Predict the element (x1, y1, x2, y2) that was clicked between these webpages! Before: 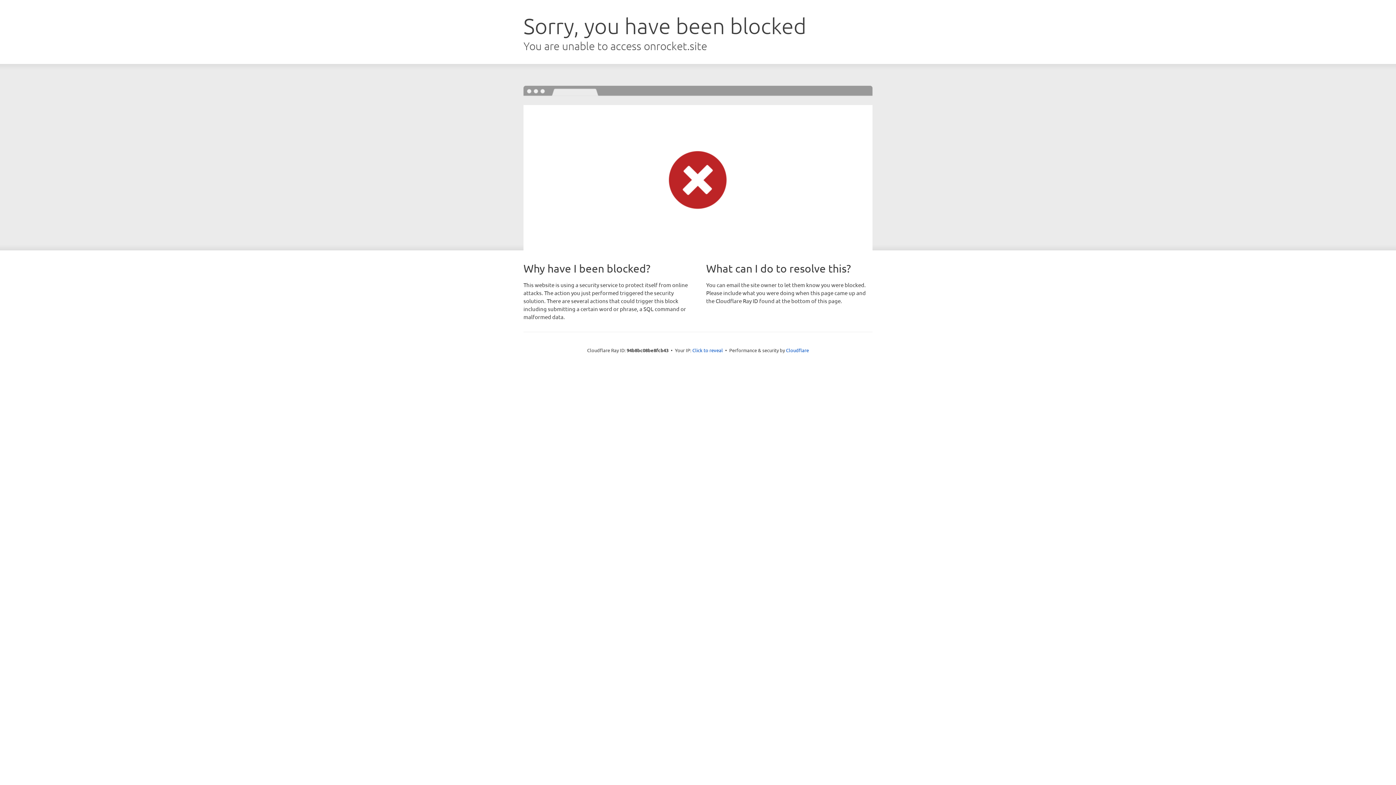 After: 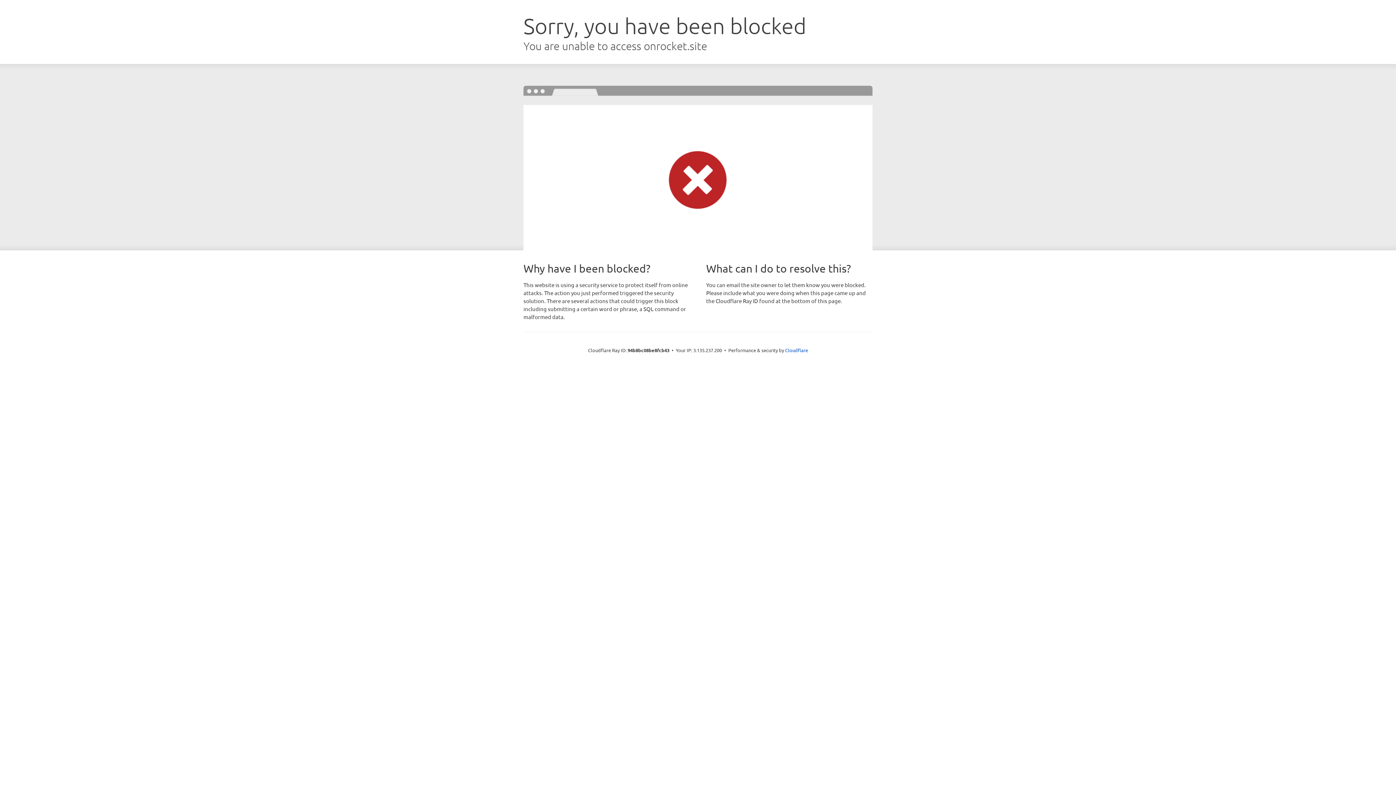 Action: bbox: (692, 346, 723, 353) label: Click to reveal